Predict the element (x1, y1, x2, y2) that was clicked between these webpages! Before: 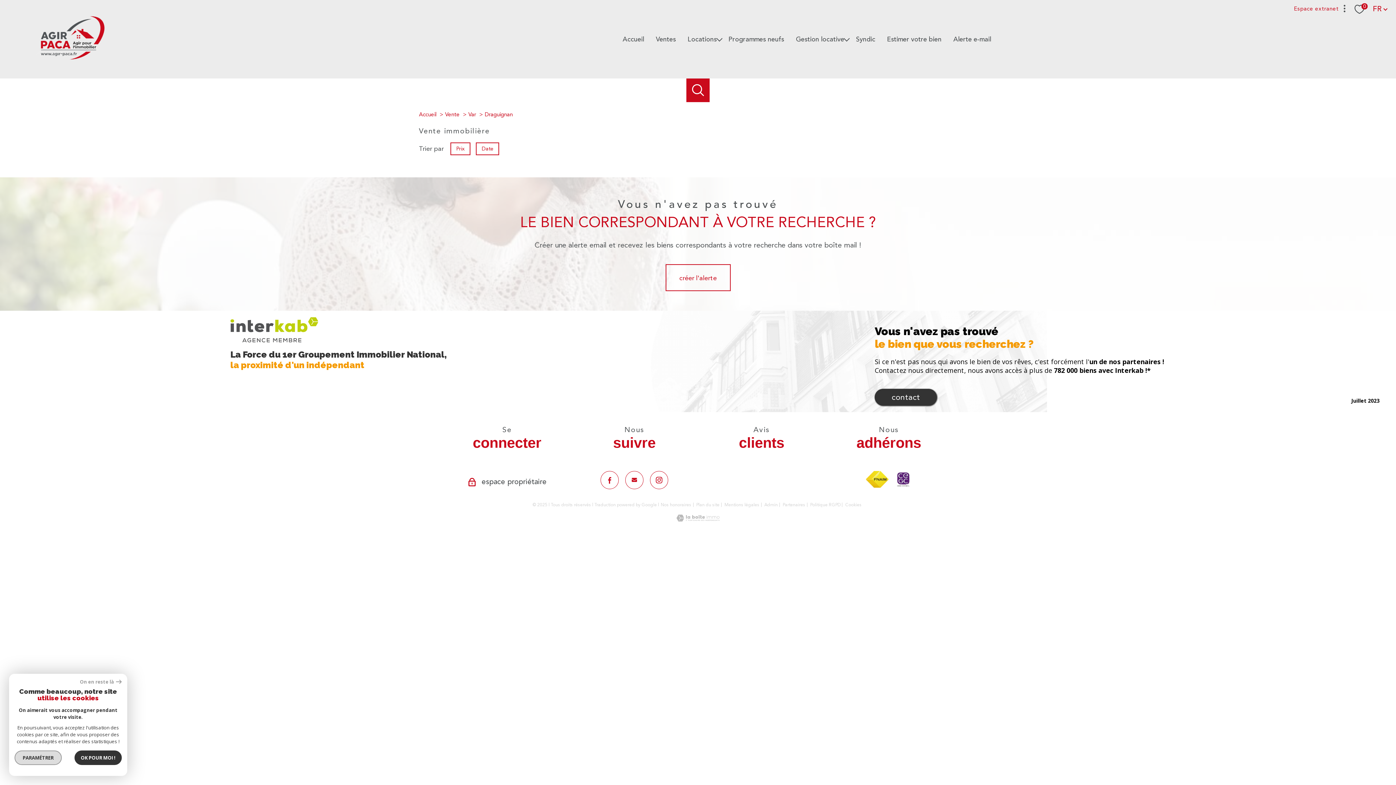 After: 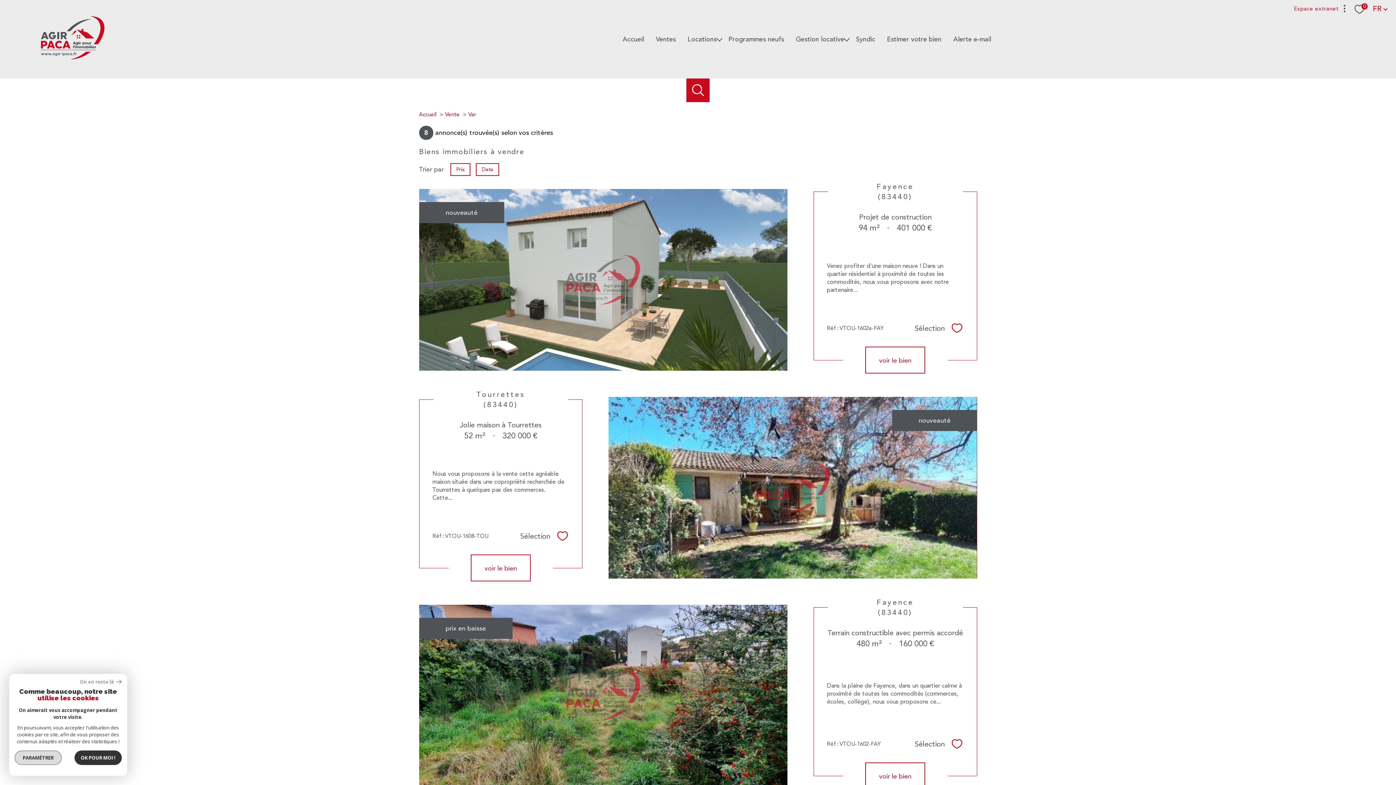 Action: bbox: (468, 111, 476, 117) label: Var